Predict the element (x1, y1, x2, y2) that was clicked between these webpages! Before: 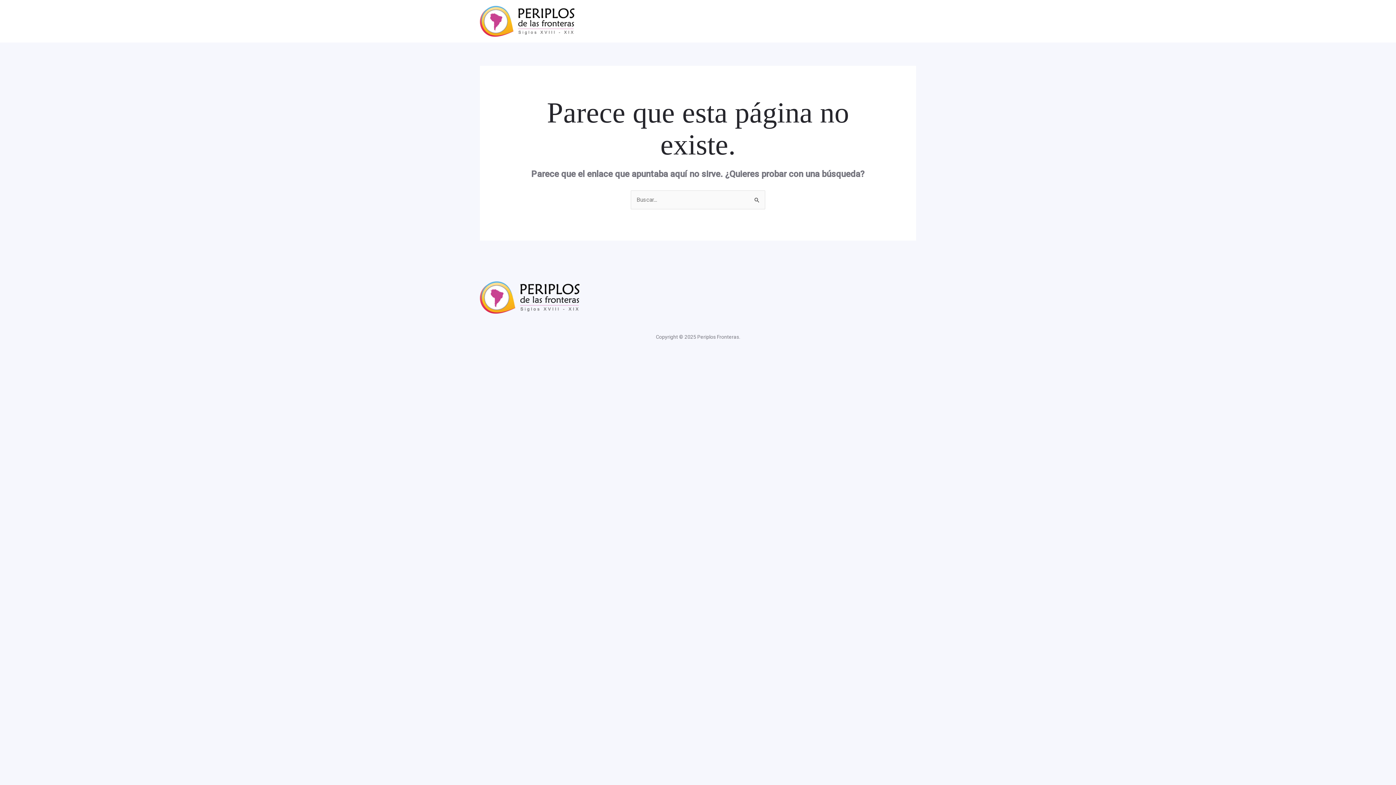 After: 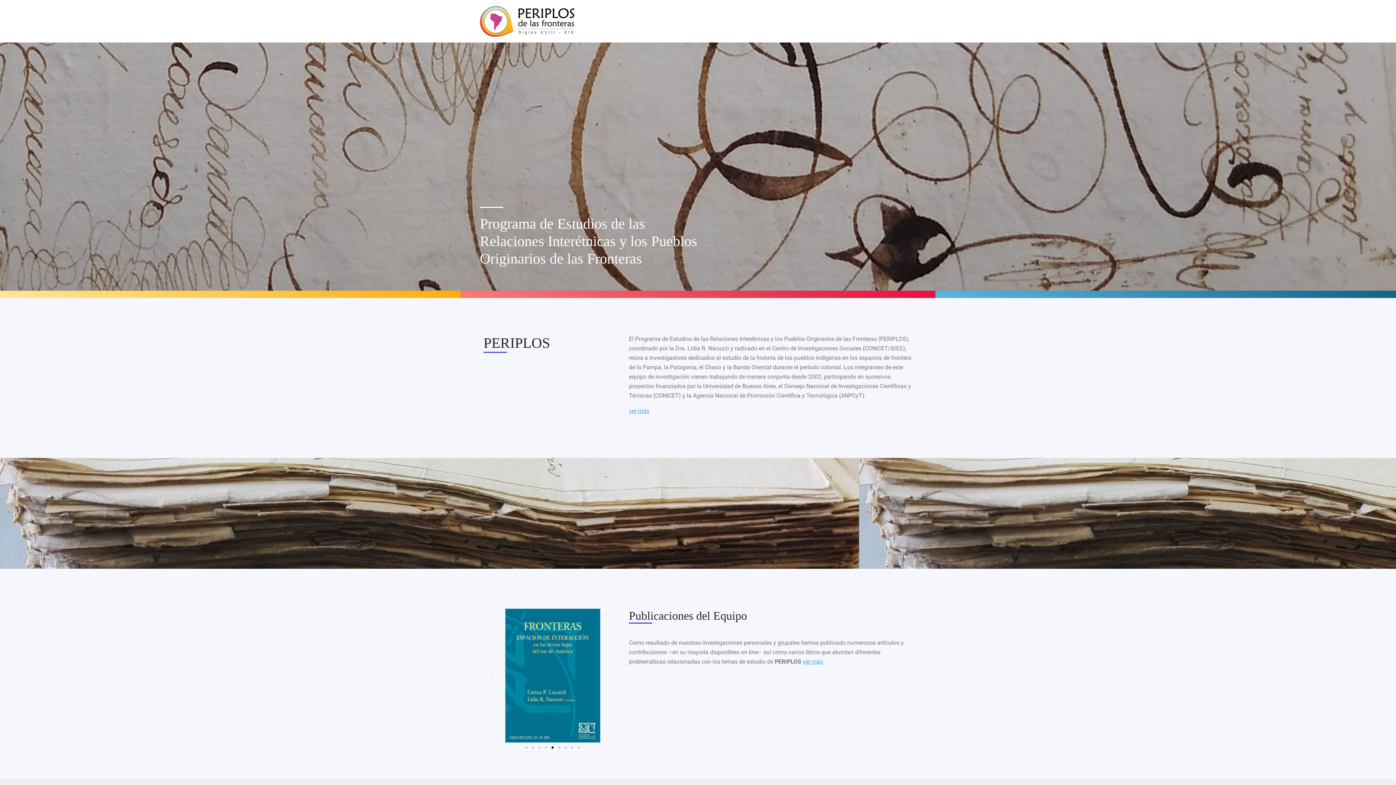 Action: bbox: (480, 17, 574, 24)